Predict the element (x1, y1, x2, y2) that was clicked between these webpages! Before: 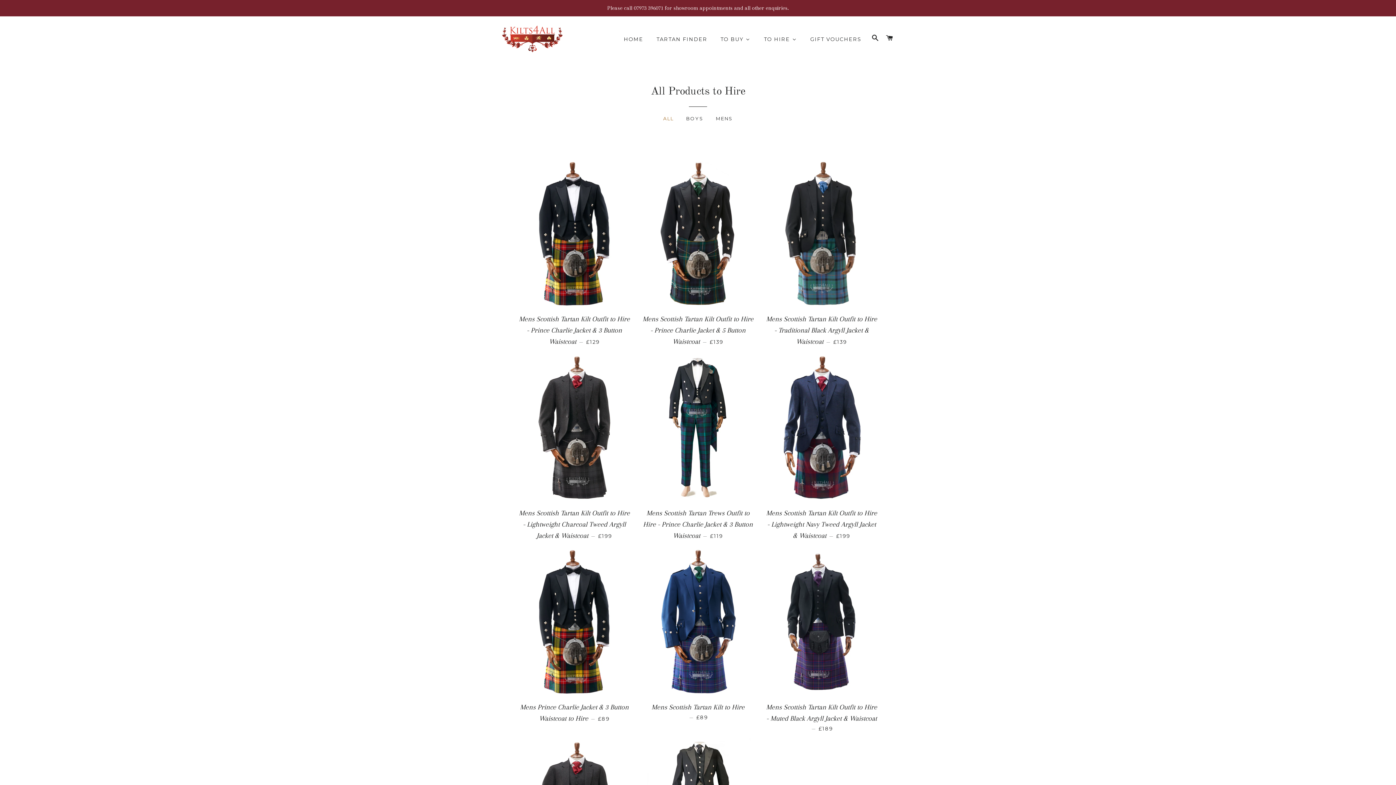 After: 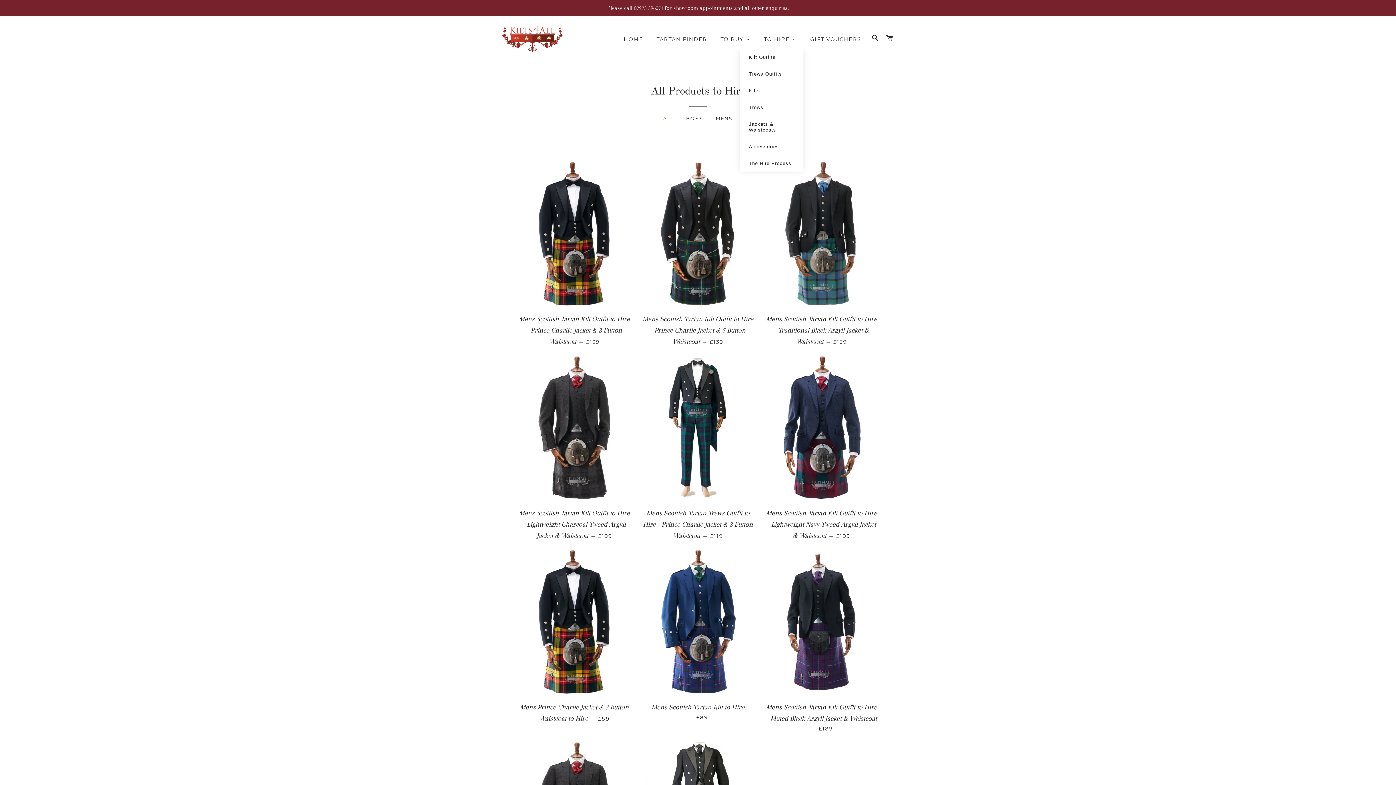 Action: label: To Hire bbox: (757, 29, 803, 48)